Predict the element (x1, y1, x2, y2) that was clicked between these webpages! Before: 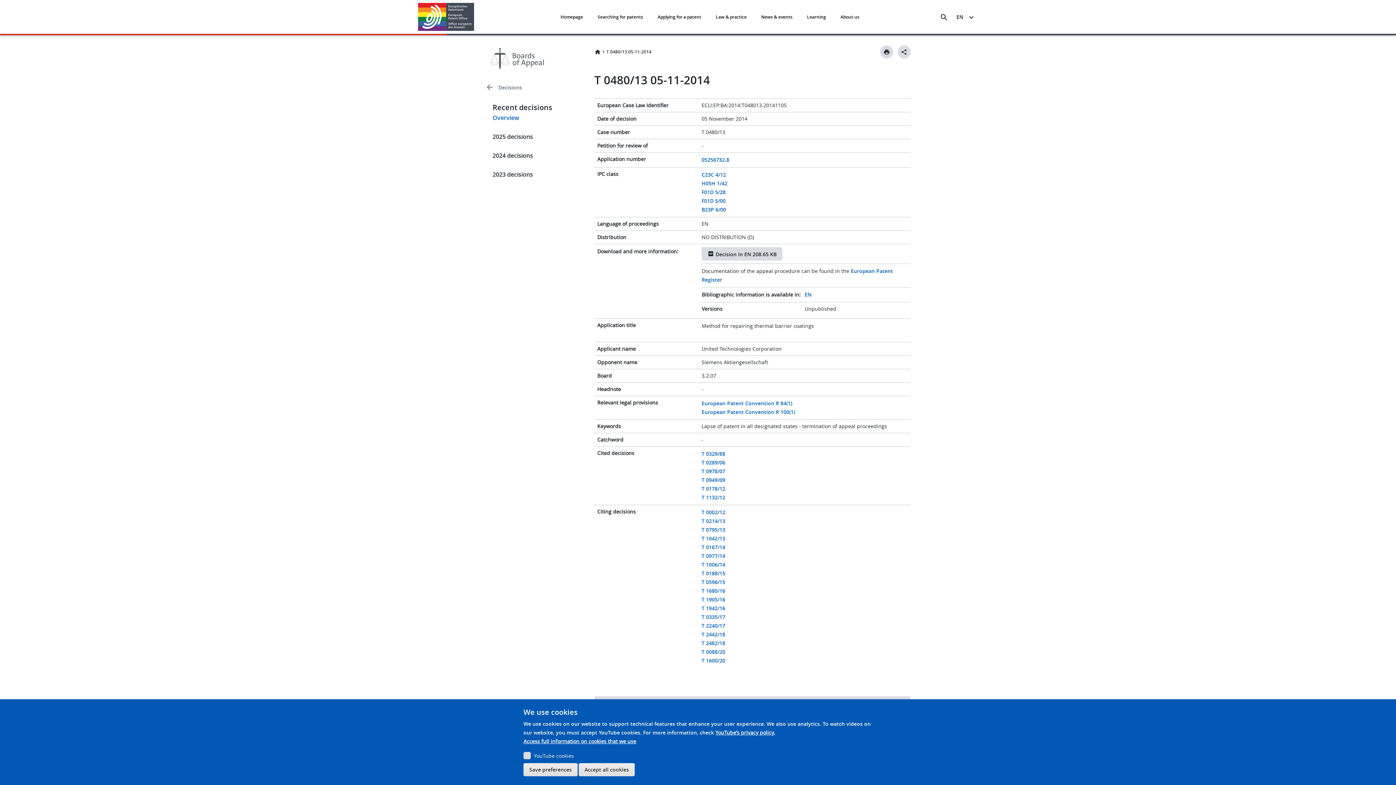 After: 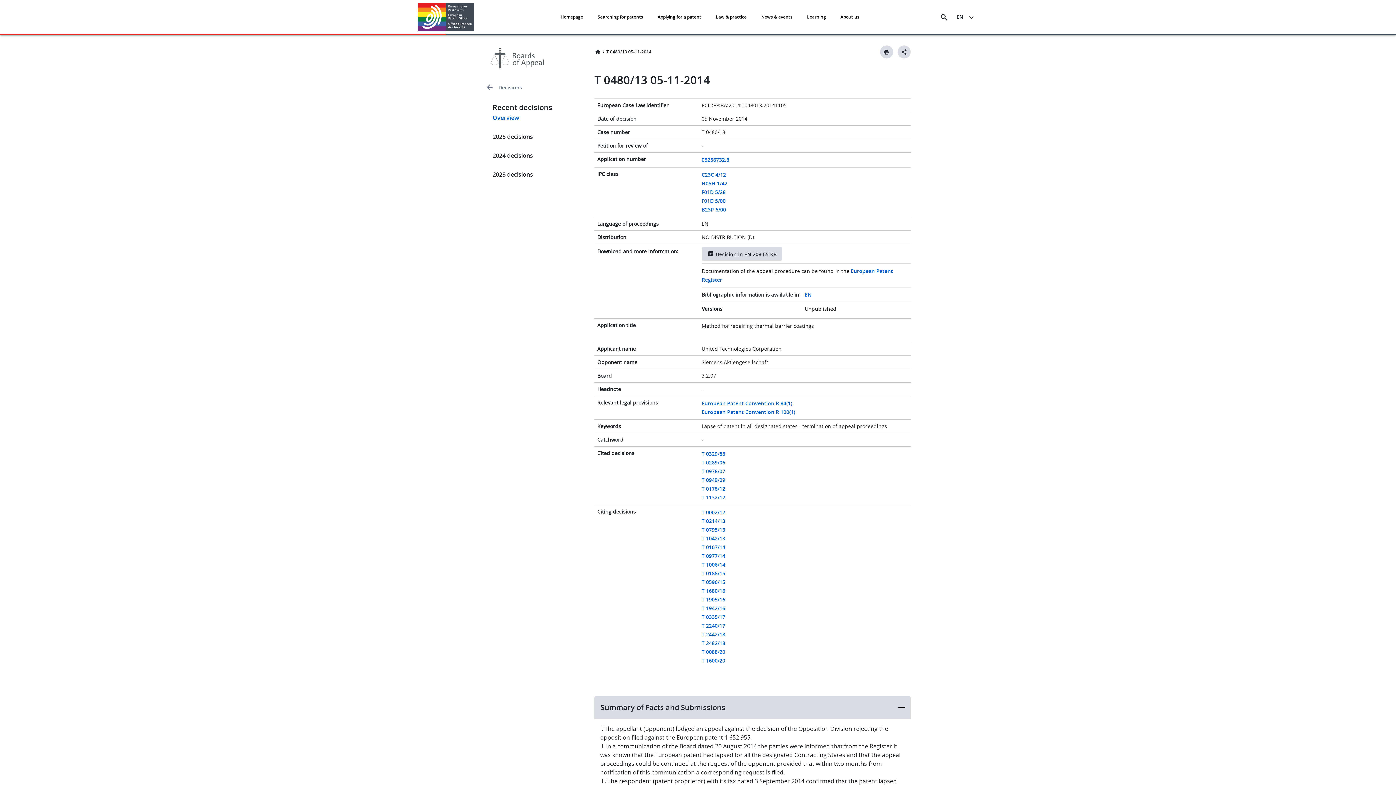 Action: bbox: (523, 763, 577, 776) label: Save preferences